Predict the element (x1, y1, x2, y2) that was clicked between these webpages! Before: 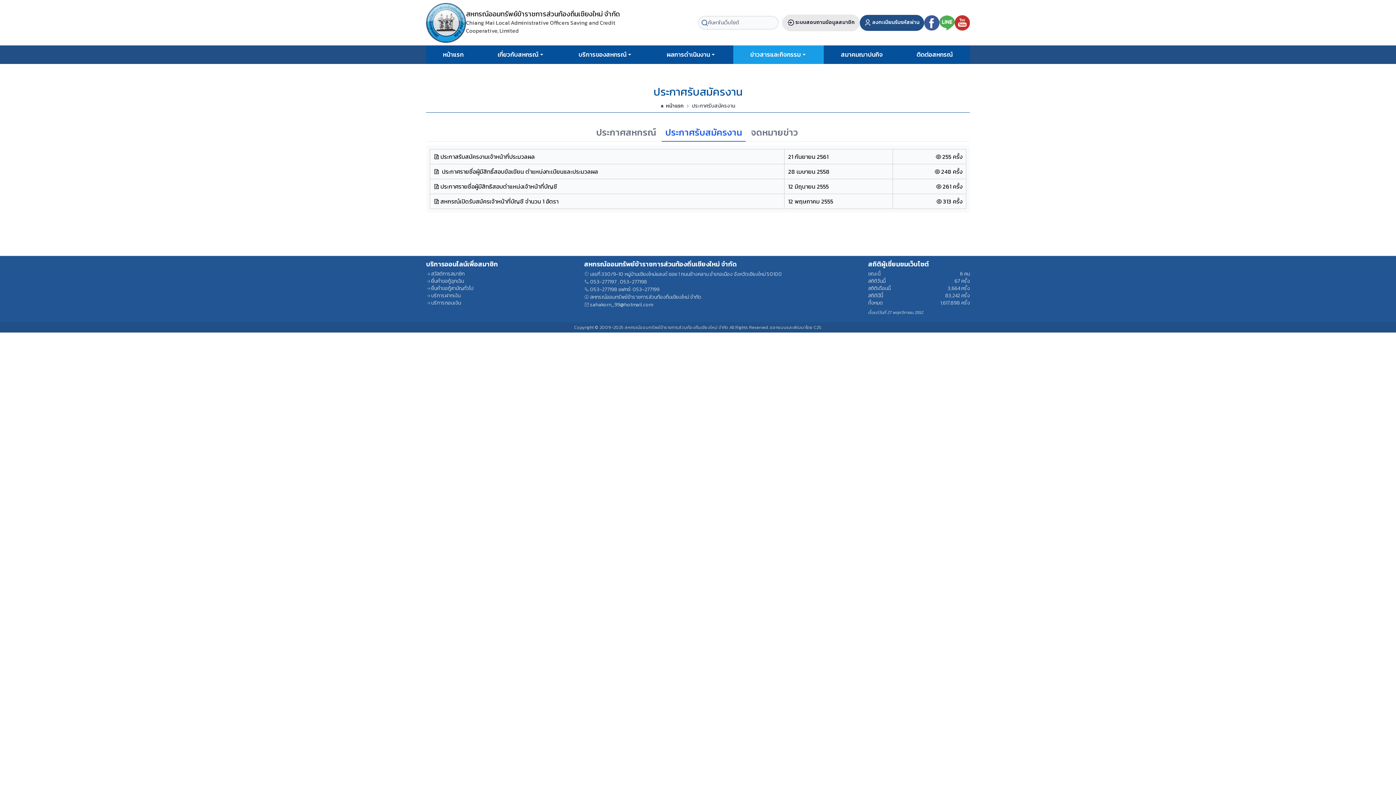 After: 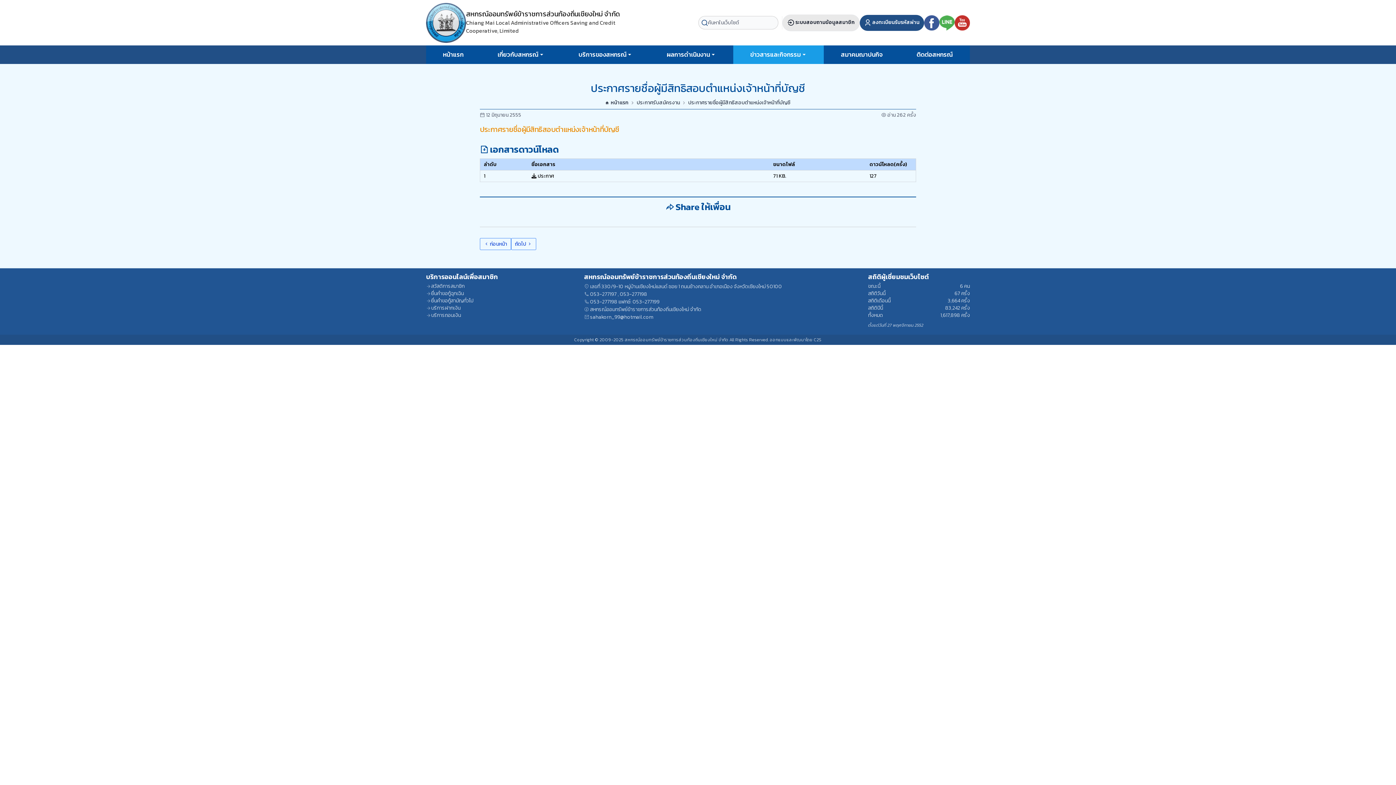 Action: bbox: (433, 182, 557, 191) label: ประกาศรายชื่อผู้มีสิทธิสอบตำแหน่งเจ้าหน้าที่บัญชี